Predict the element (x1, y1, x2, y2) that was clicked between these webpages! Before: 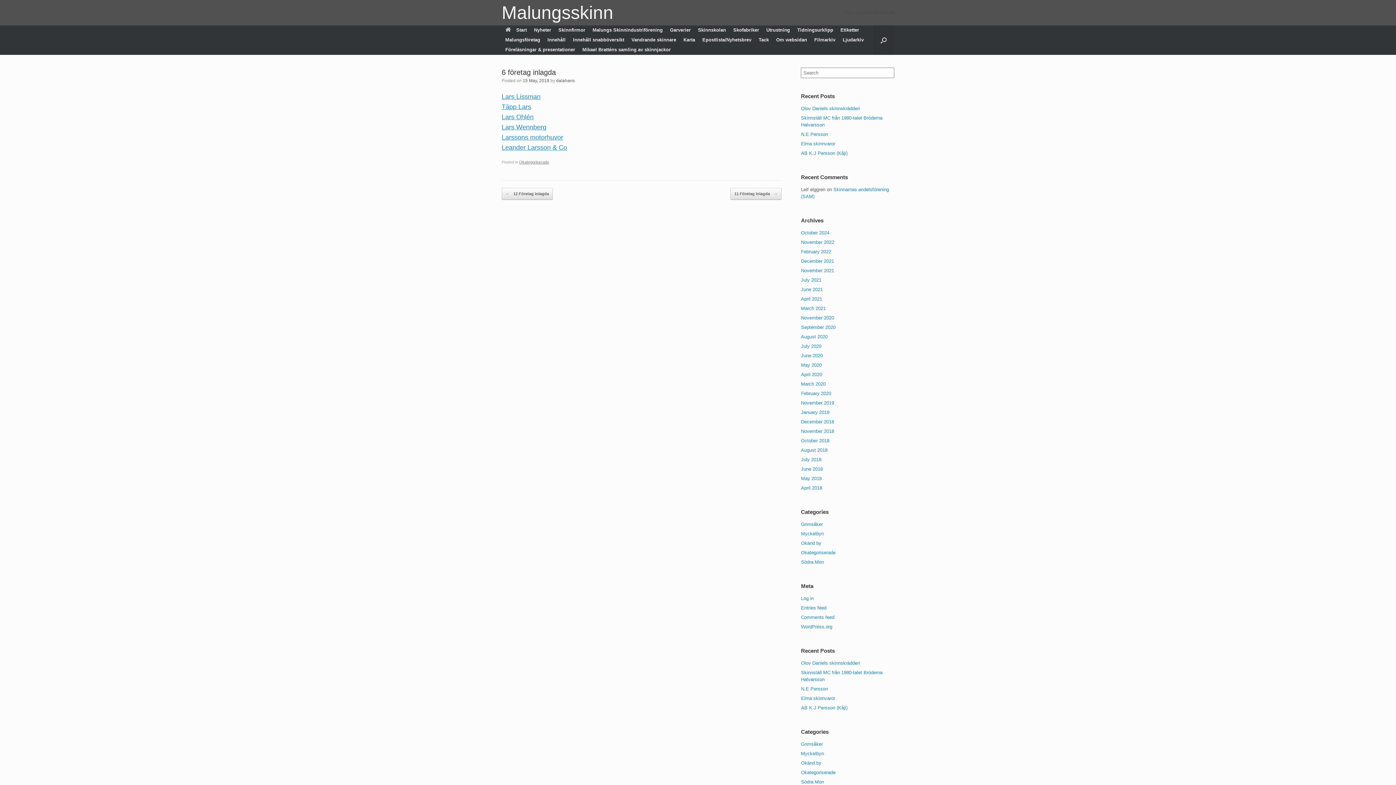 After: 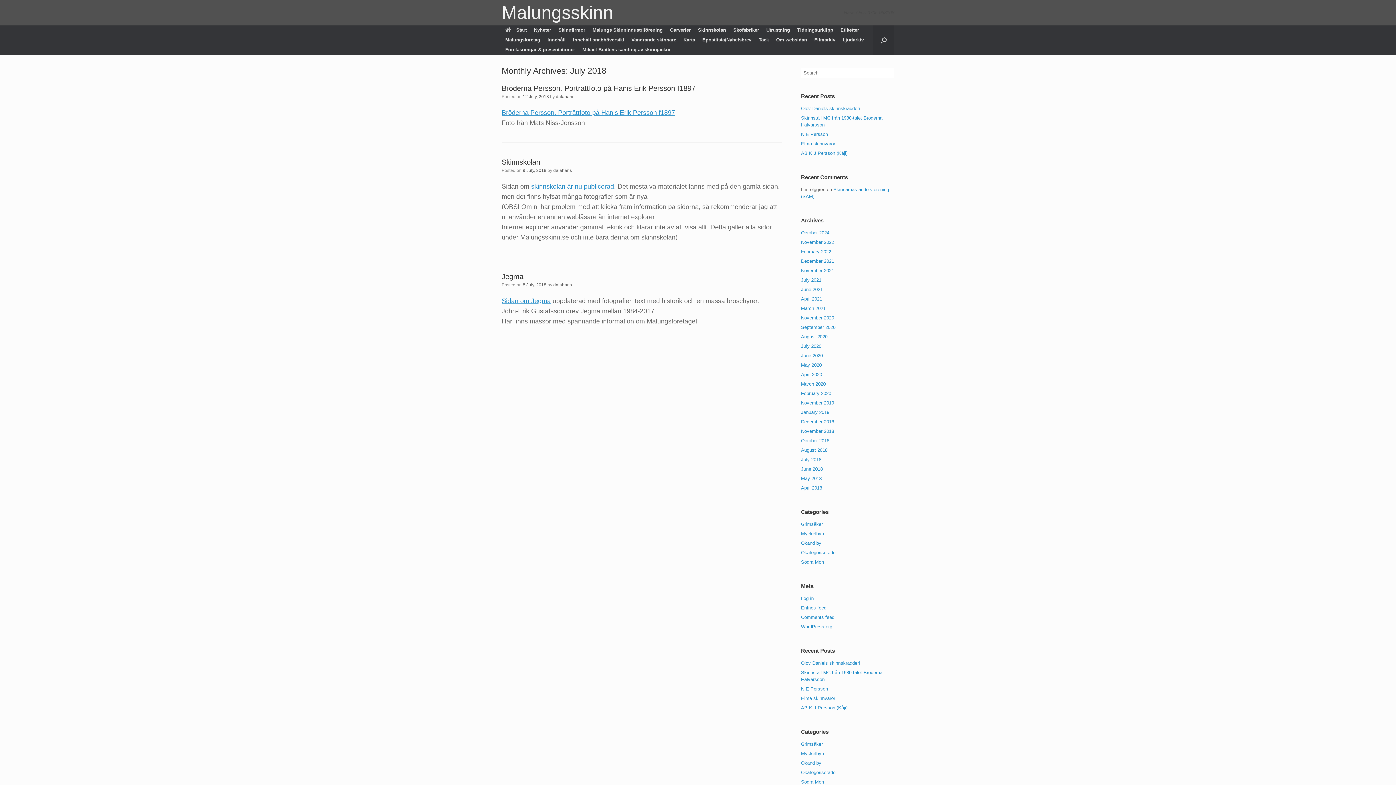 Action: bbox: (801, 457, 821, 462) label: July 2018